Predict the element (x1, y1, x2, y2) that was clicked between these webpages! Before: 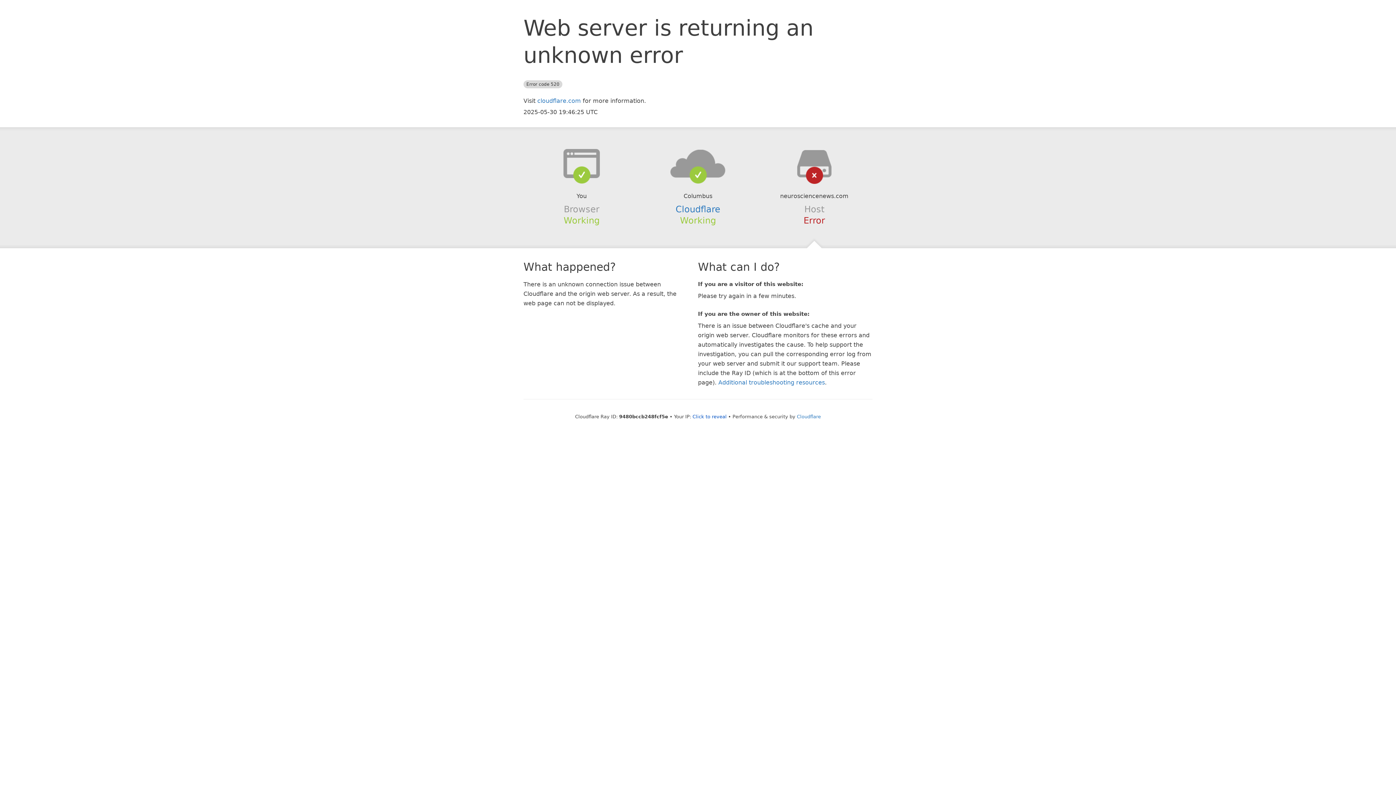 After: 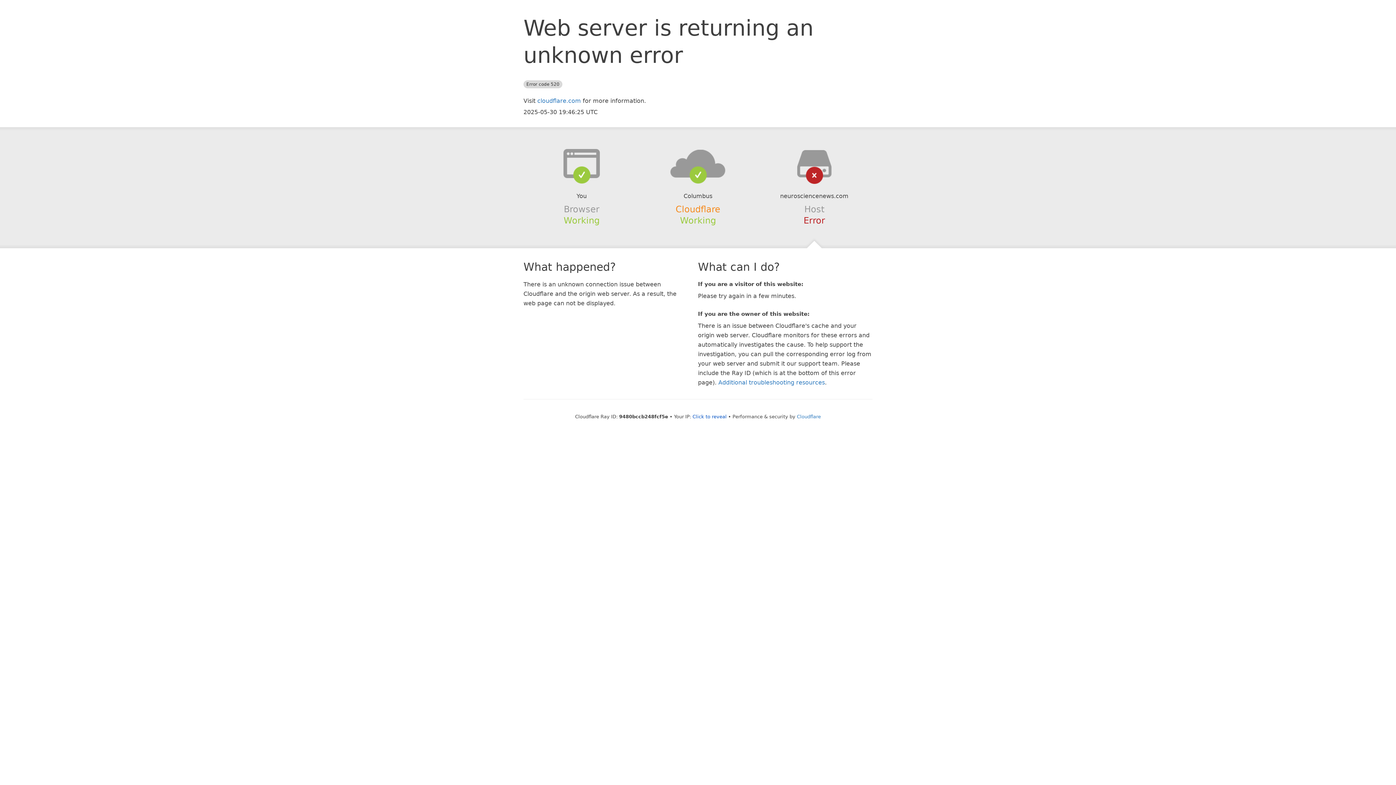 Action: bbox: (675, 204, 720, 214) label: Cloudflare